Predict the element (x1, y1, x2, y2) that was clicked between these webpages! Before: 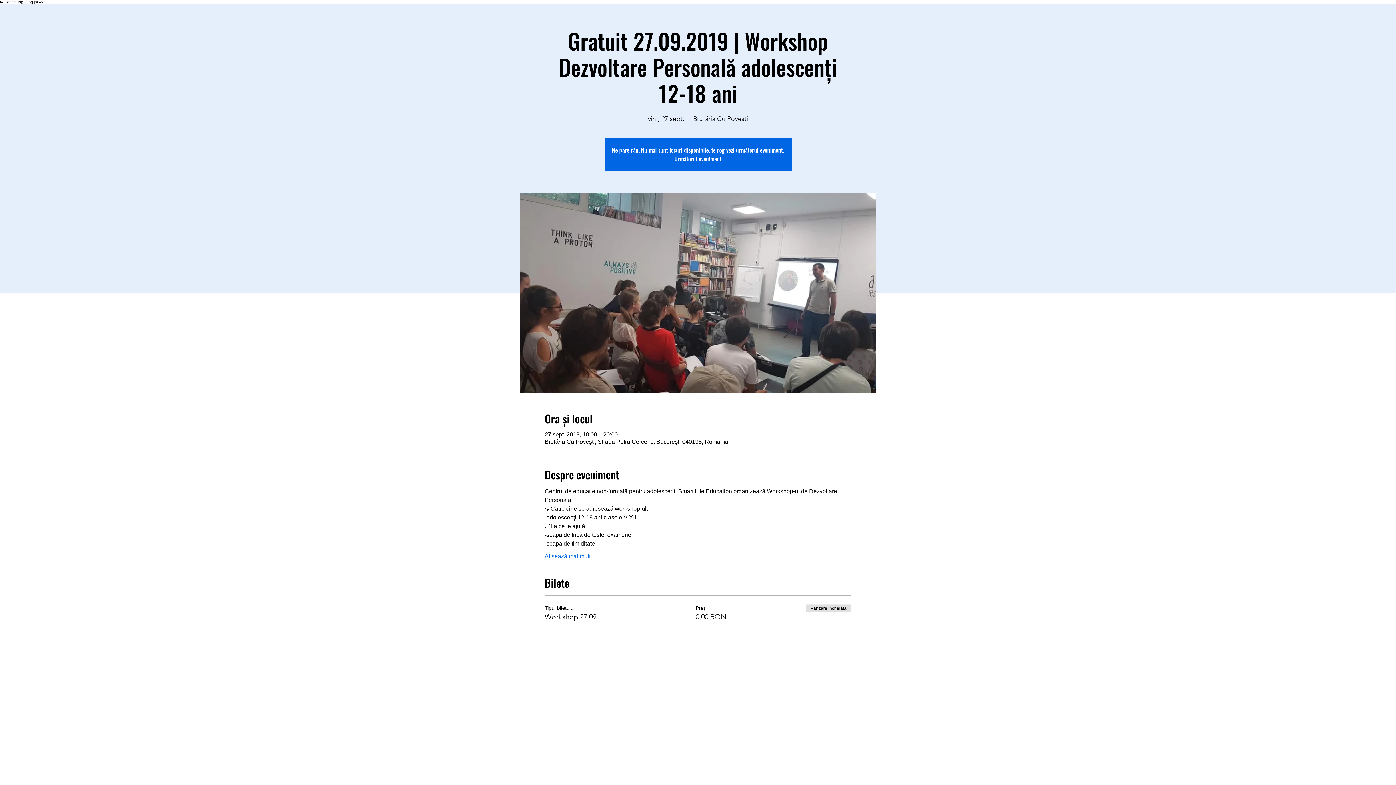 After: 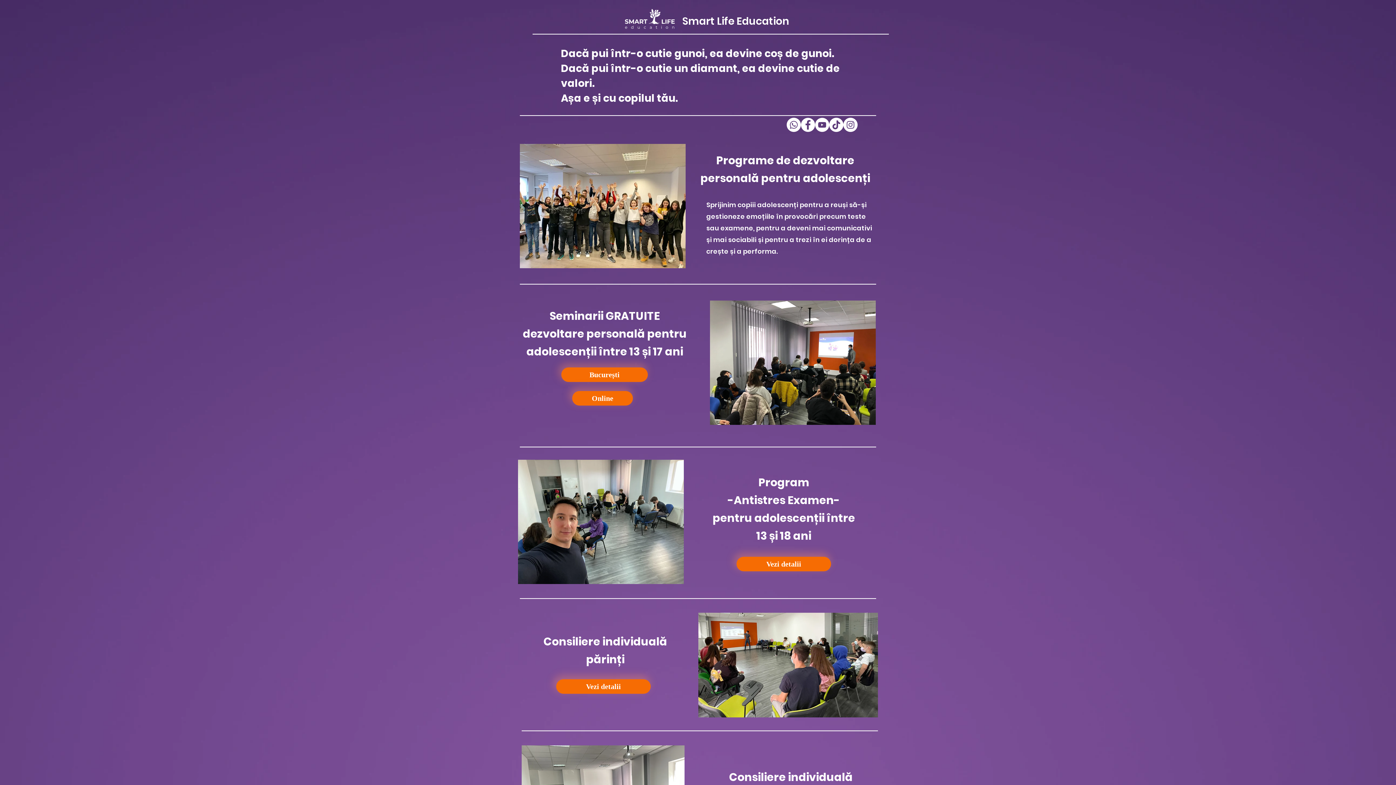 Action: bbox: (674, 154, 721, 163) label: Următorul eveniment